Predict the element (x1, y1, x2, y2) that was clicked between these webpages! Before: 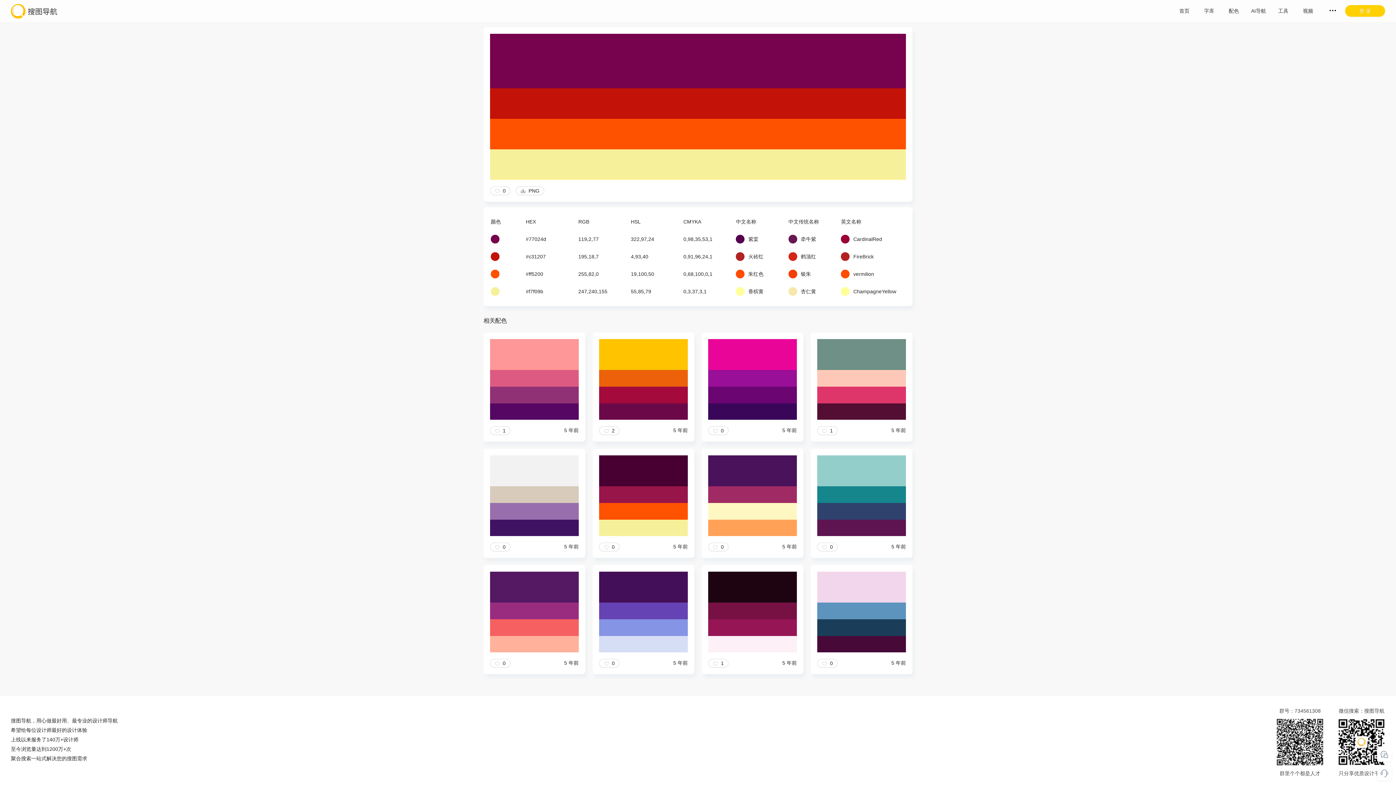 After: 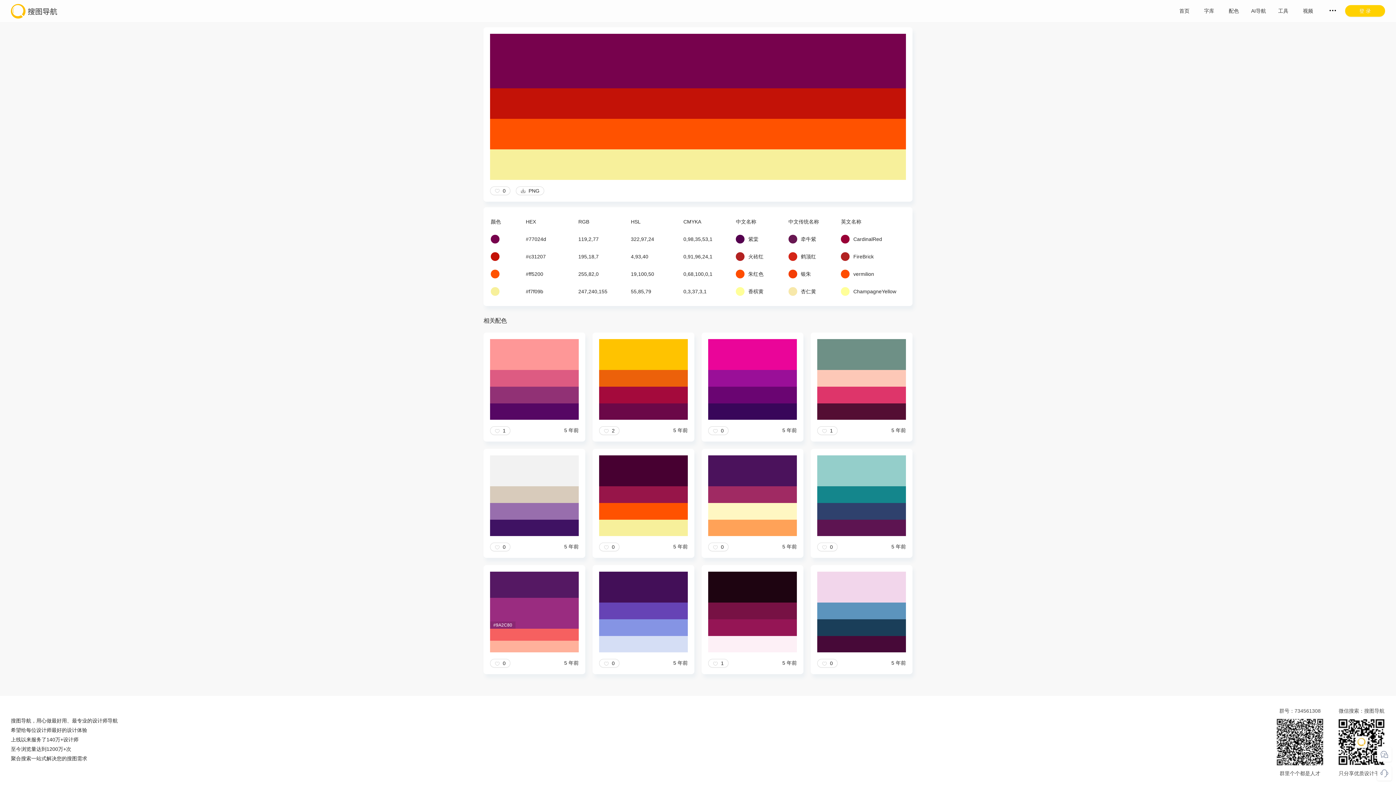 Action: bbox: (490, 603, 578, 619) label: #9A2C80